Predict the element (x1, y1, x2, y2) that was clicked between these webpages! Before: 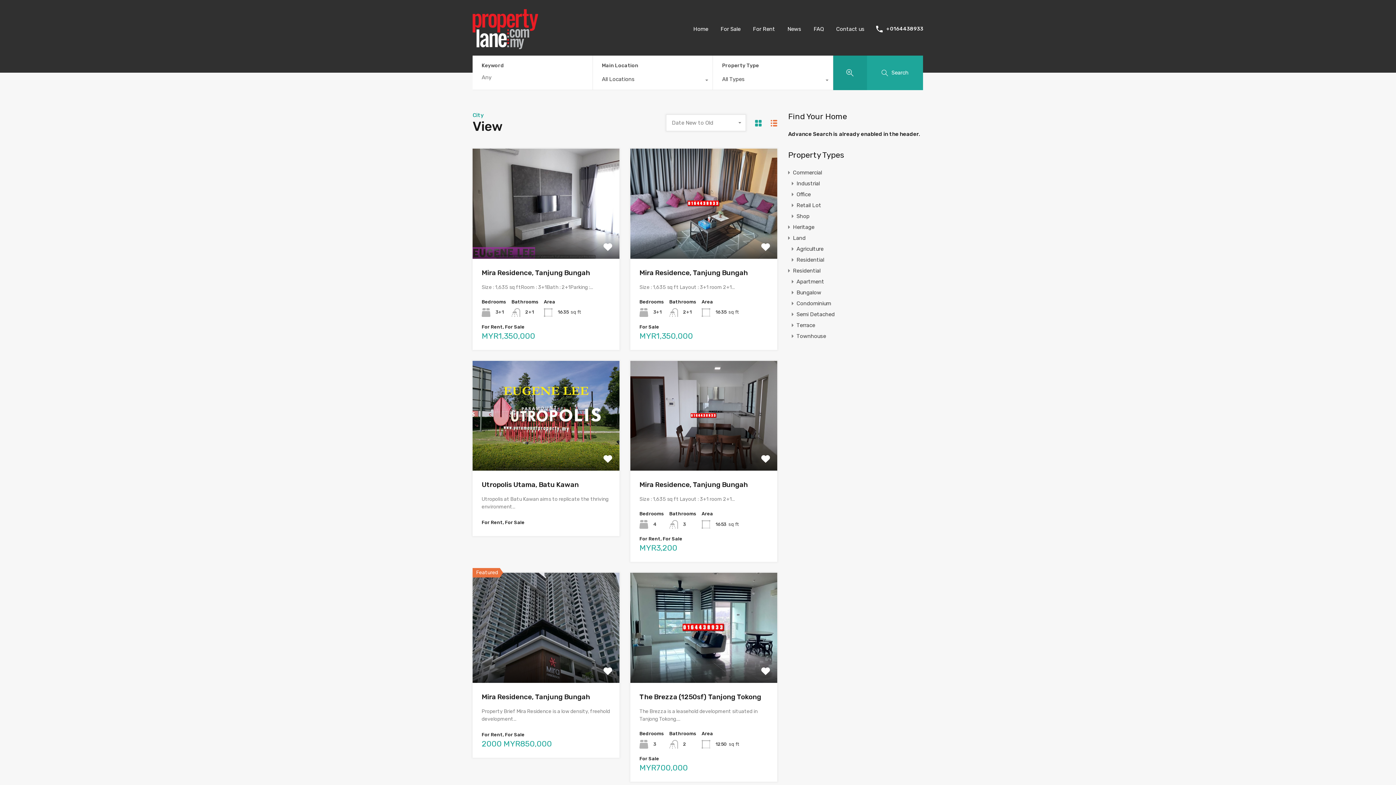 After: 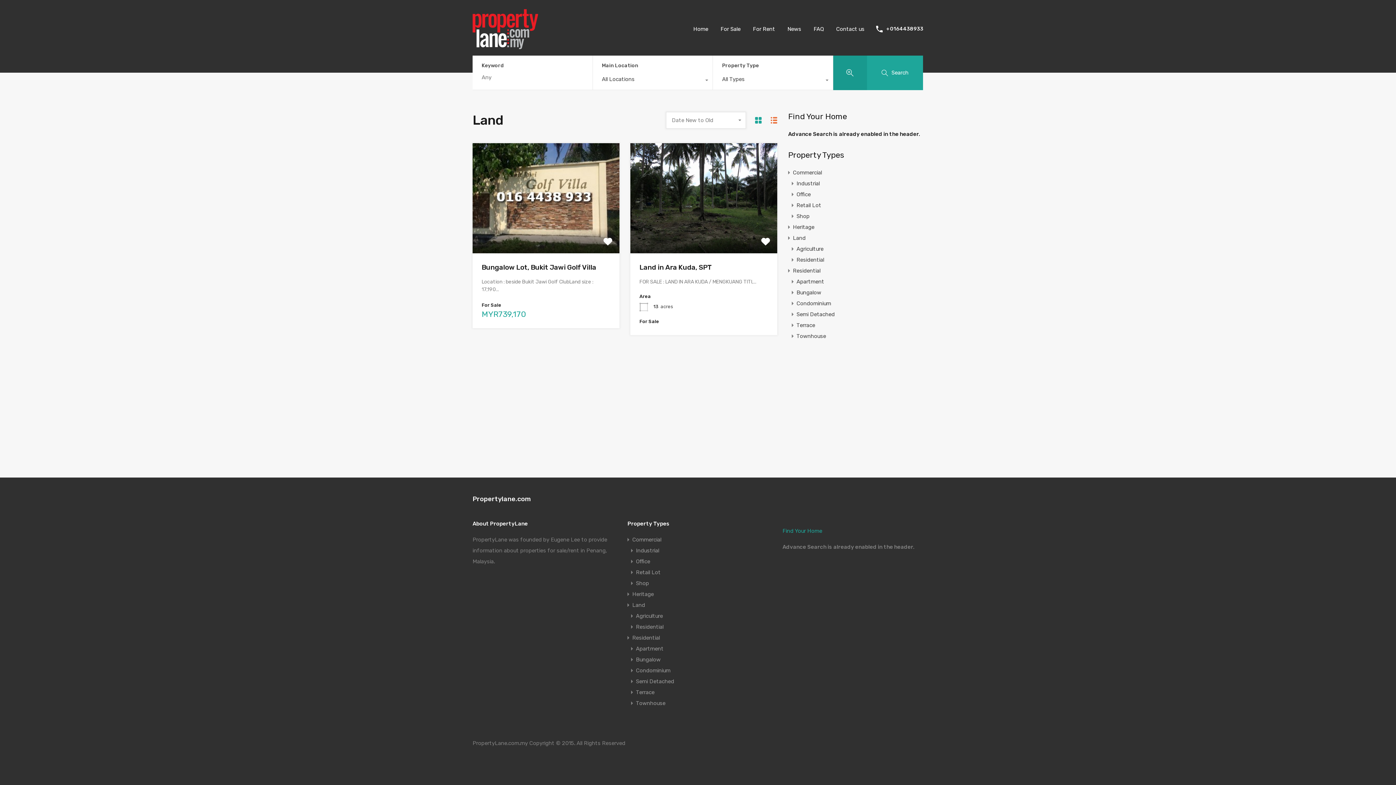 Action: bbox: (793, 232, 805, 243) label: Land